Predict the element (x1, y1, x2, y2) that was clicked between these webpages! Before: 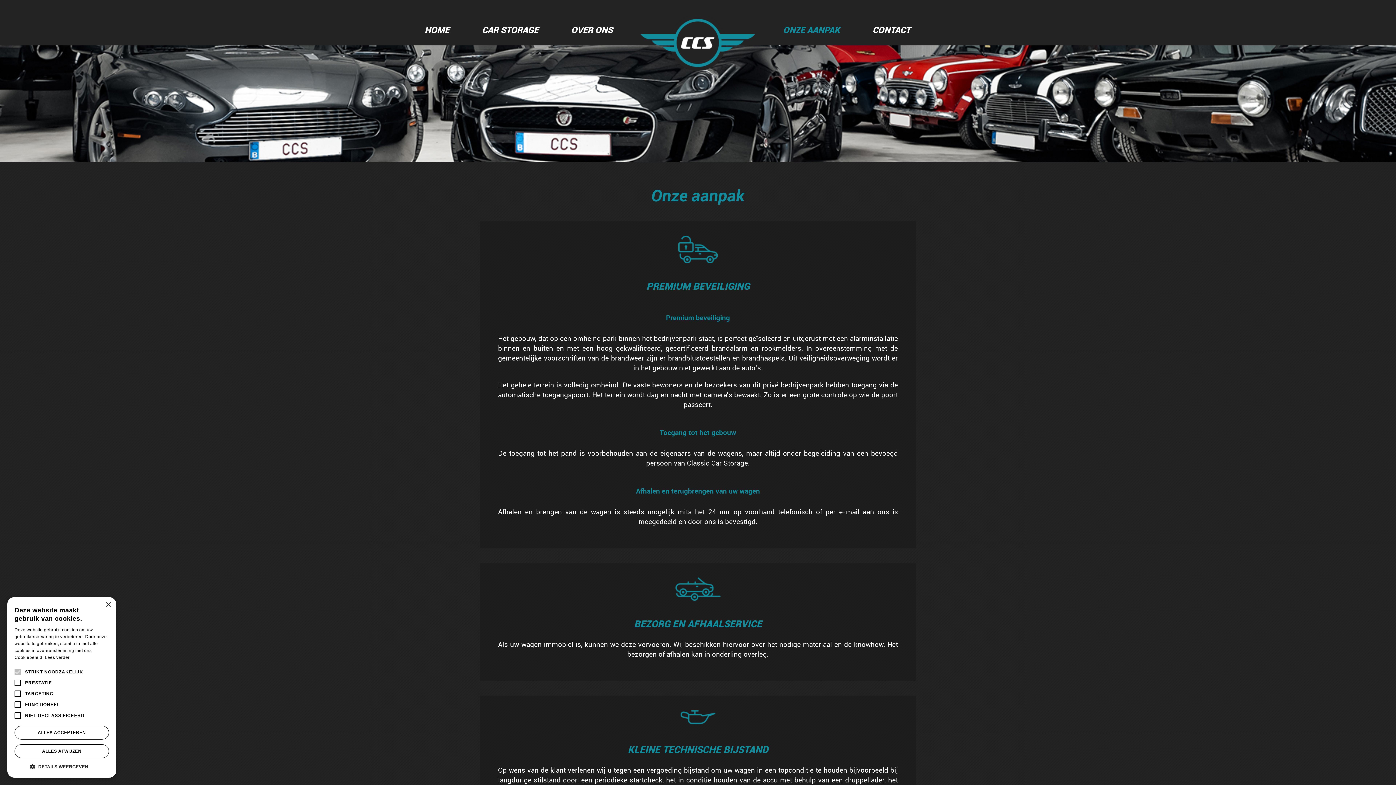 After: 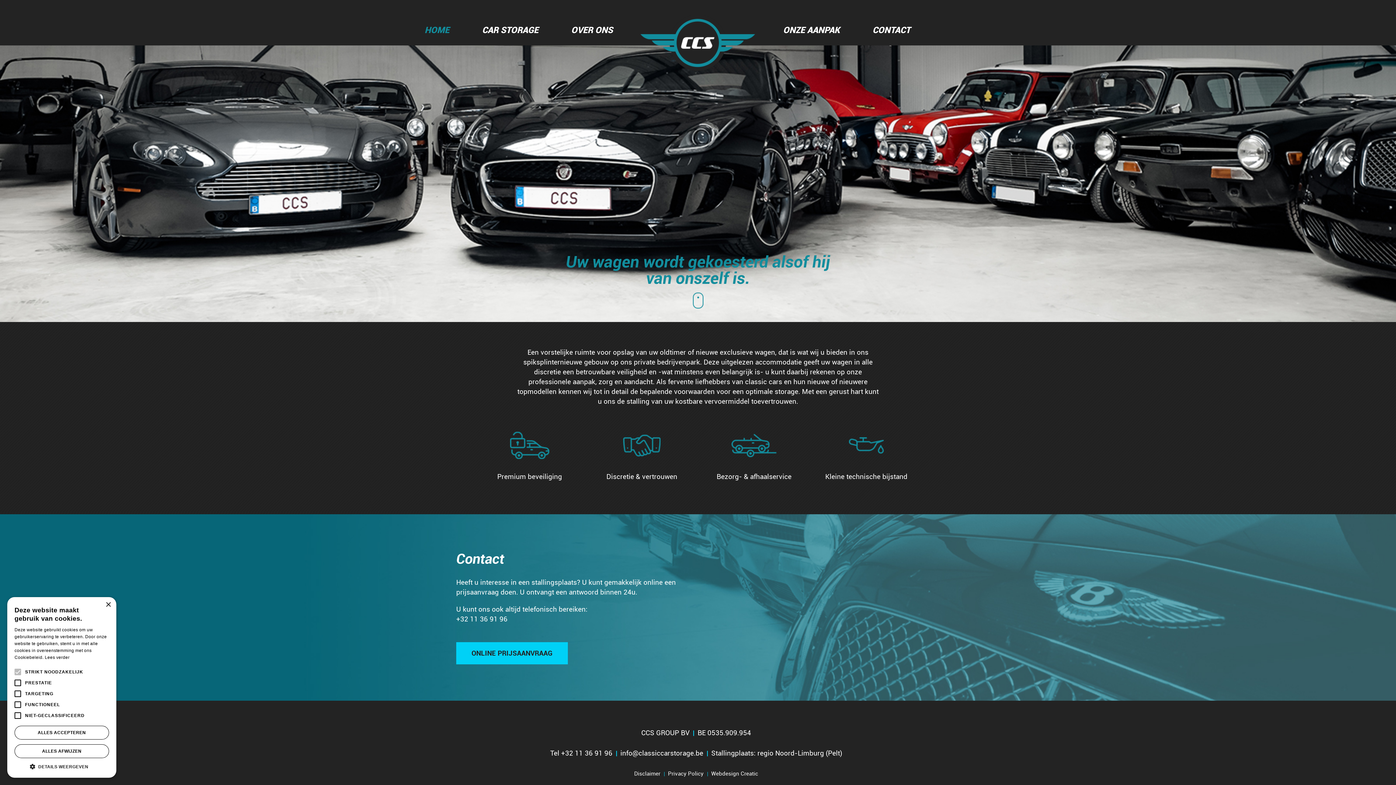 Action: bbox: (629, 14, 766, 80)